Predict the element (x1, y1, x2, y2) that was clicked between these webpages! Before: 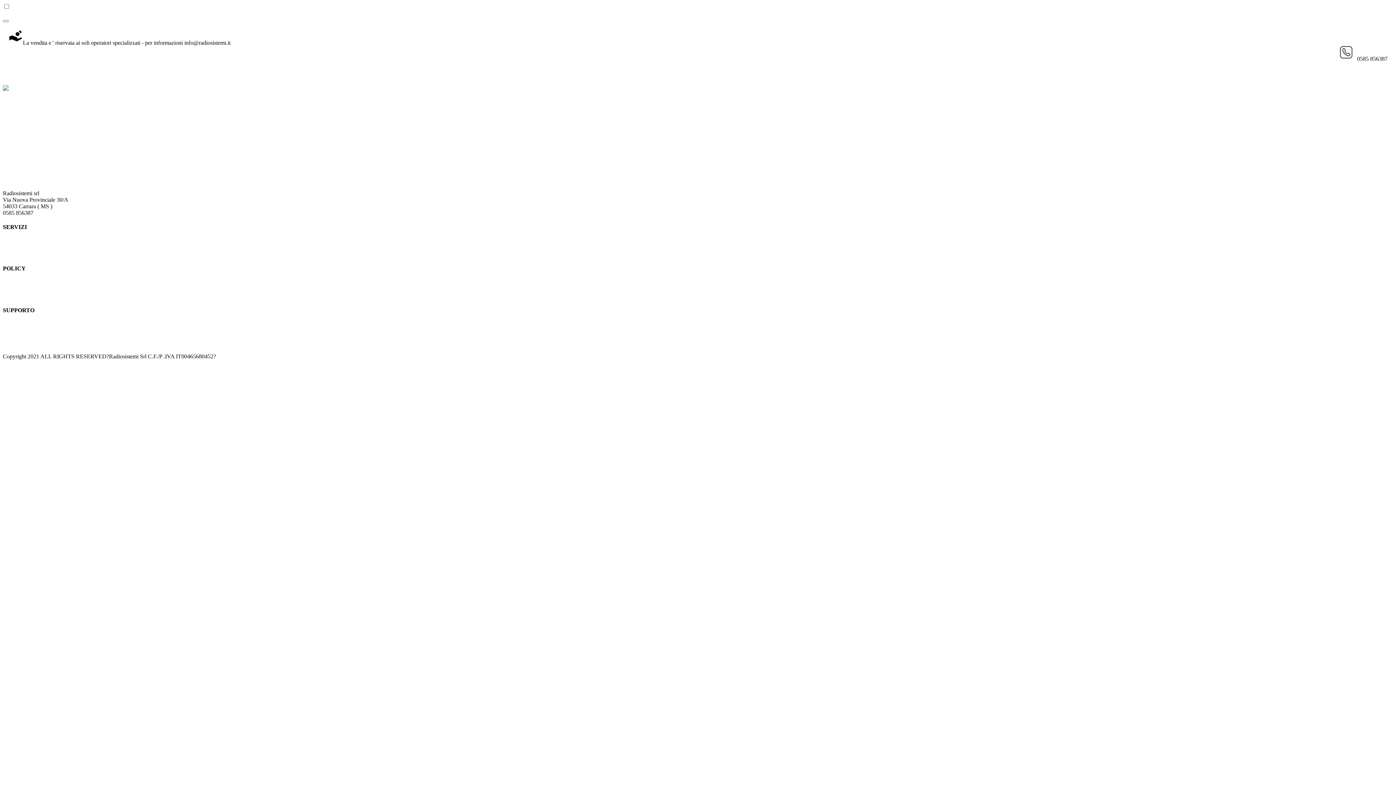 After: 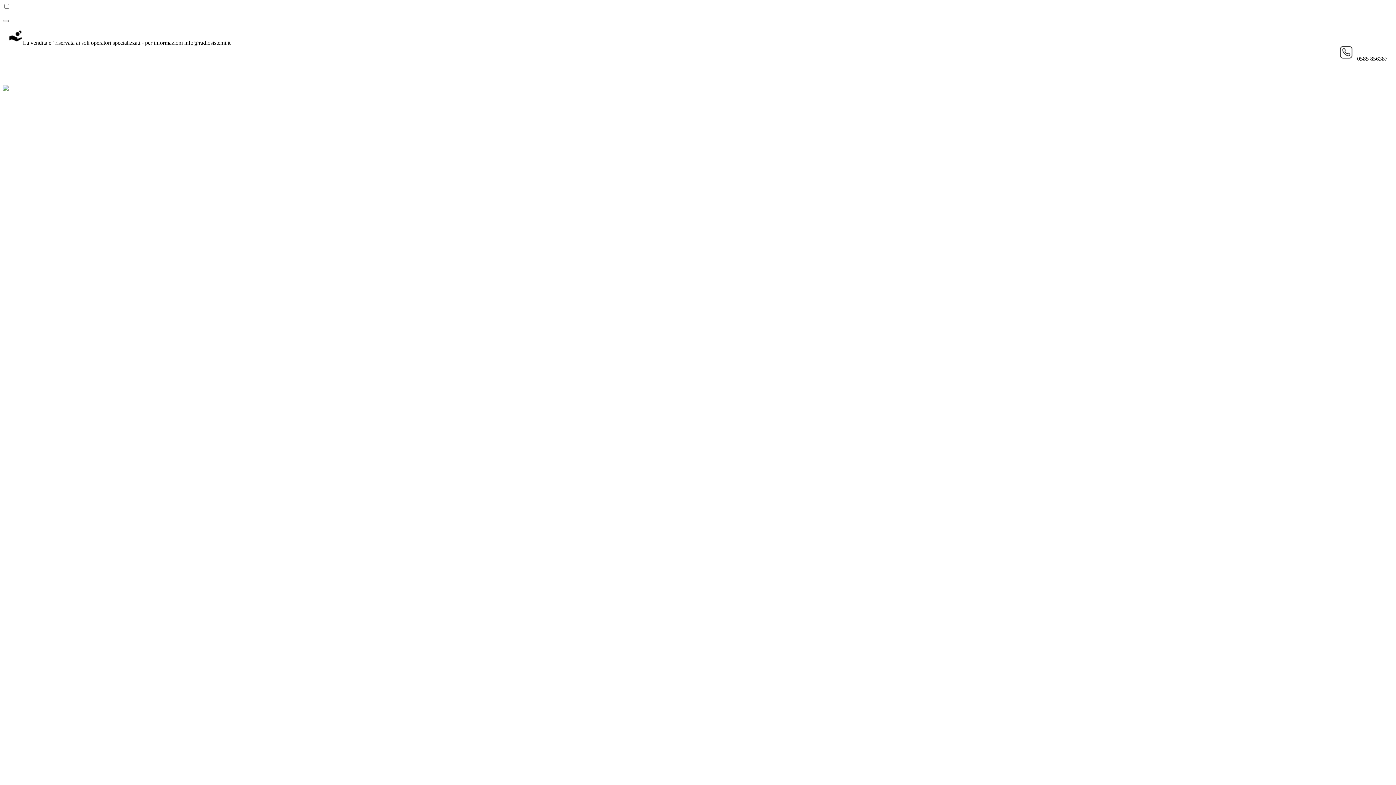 Action: bbox: (17, 279, 50, 286) label: Cookie Policy